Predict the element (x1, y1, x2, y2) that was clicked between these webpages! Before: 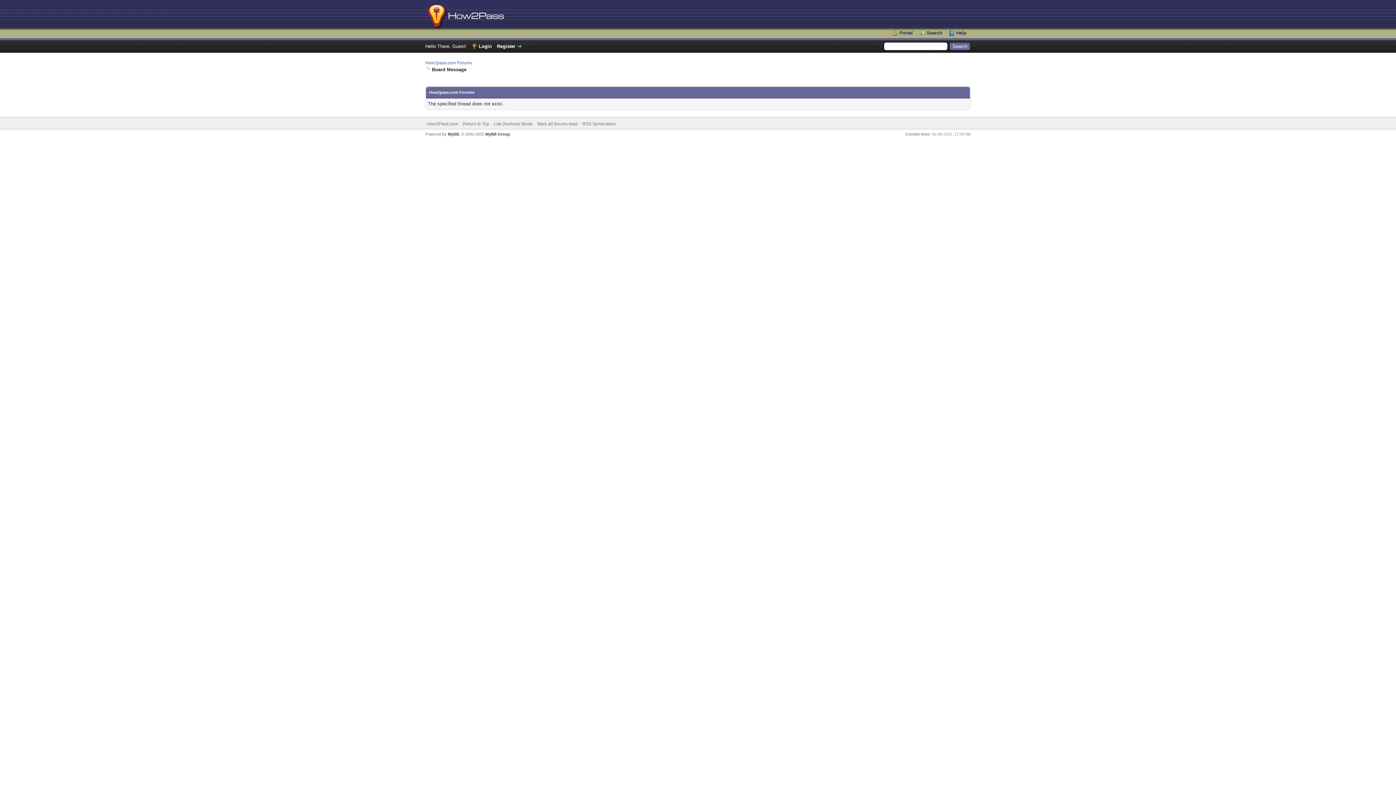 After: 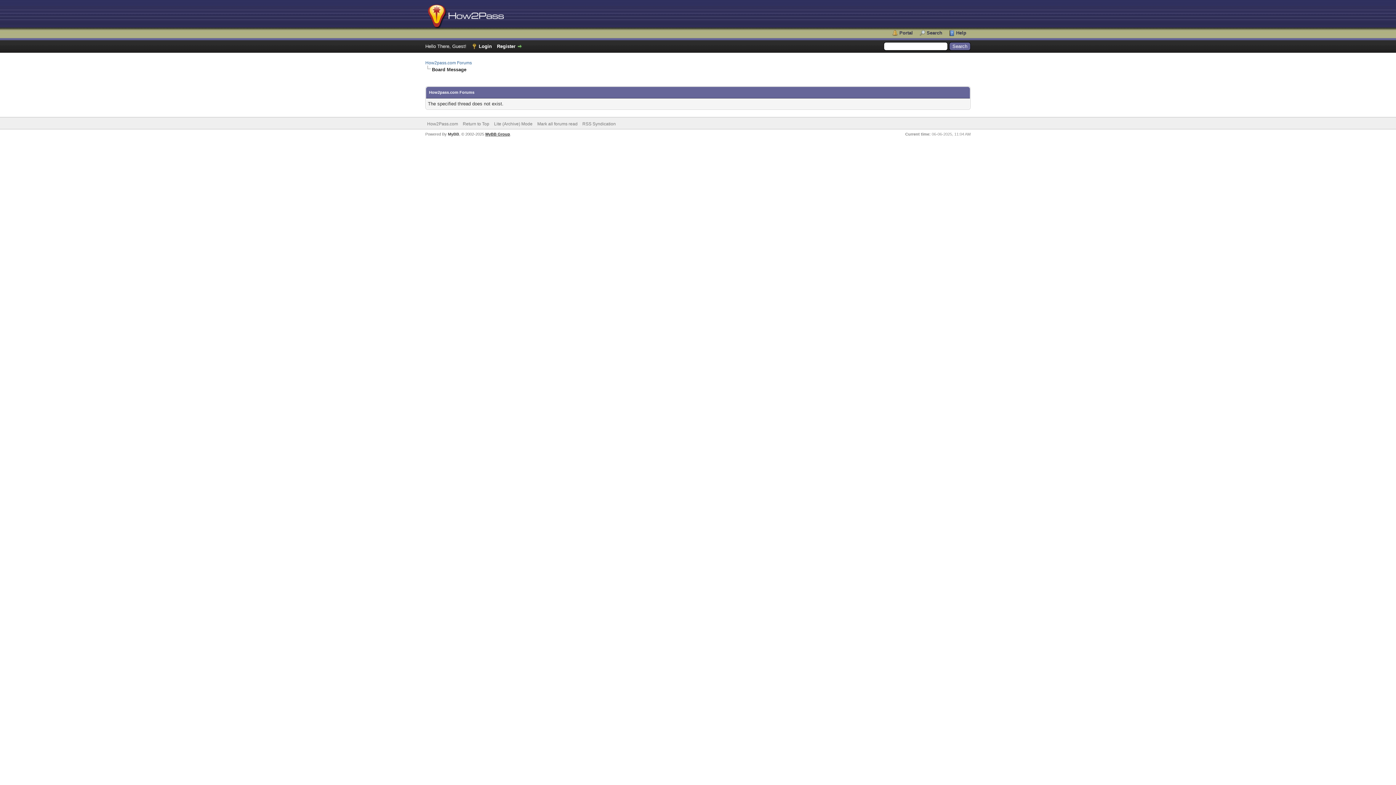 Action: bbox: (485, 132, 510, 136) label: MyBB Group